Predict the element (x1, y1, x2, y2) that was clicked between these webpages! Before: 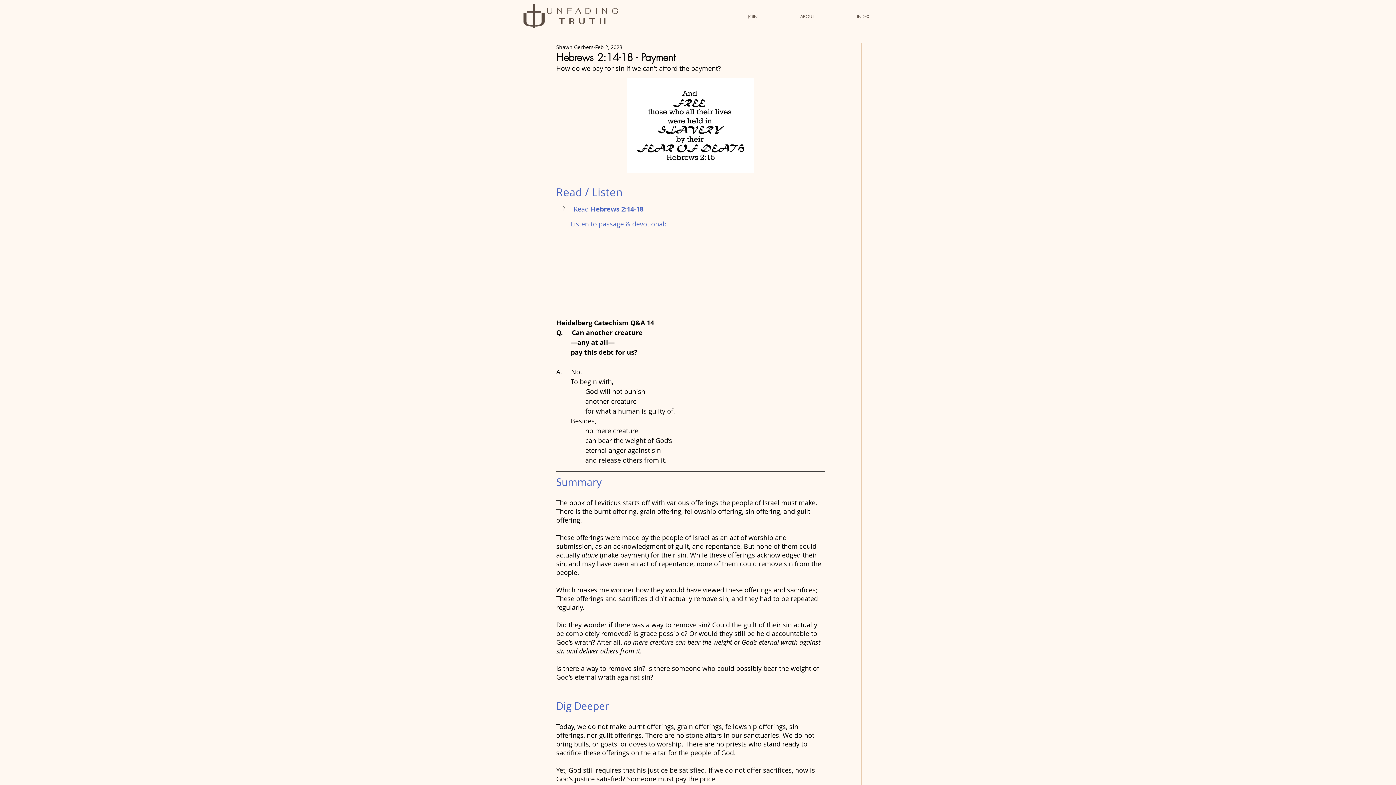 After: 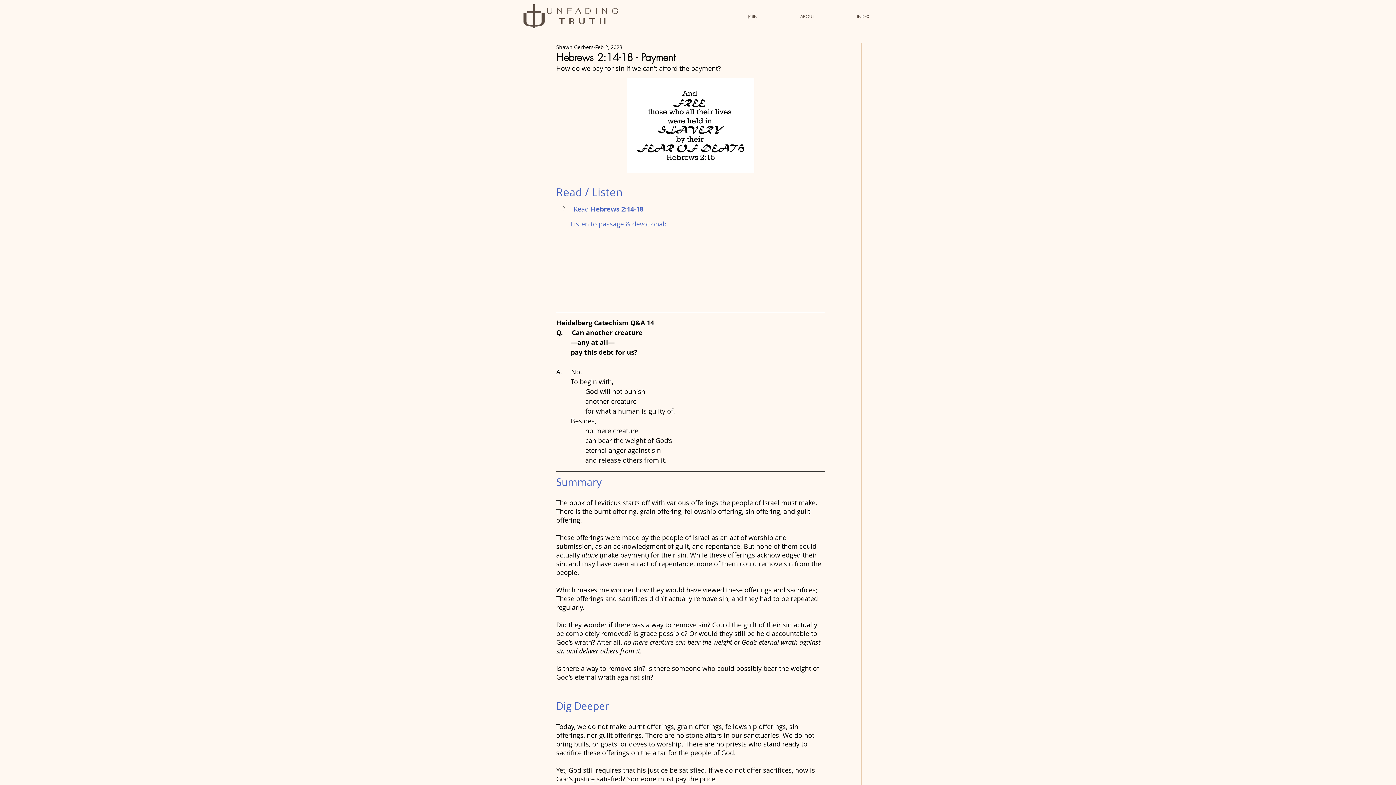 Action: bbox: (818, 8, 873, 25) label: INDEX